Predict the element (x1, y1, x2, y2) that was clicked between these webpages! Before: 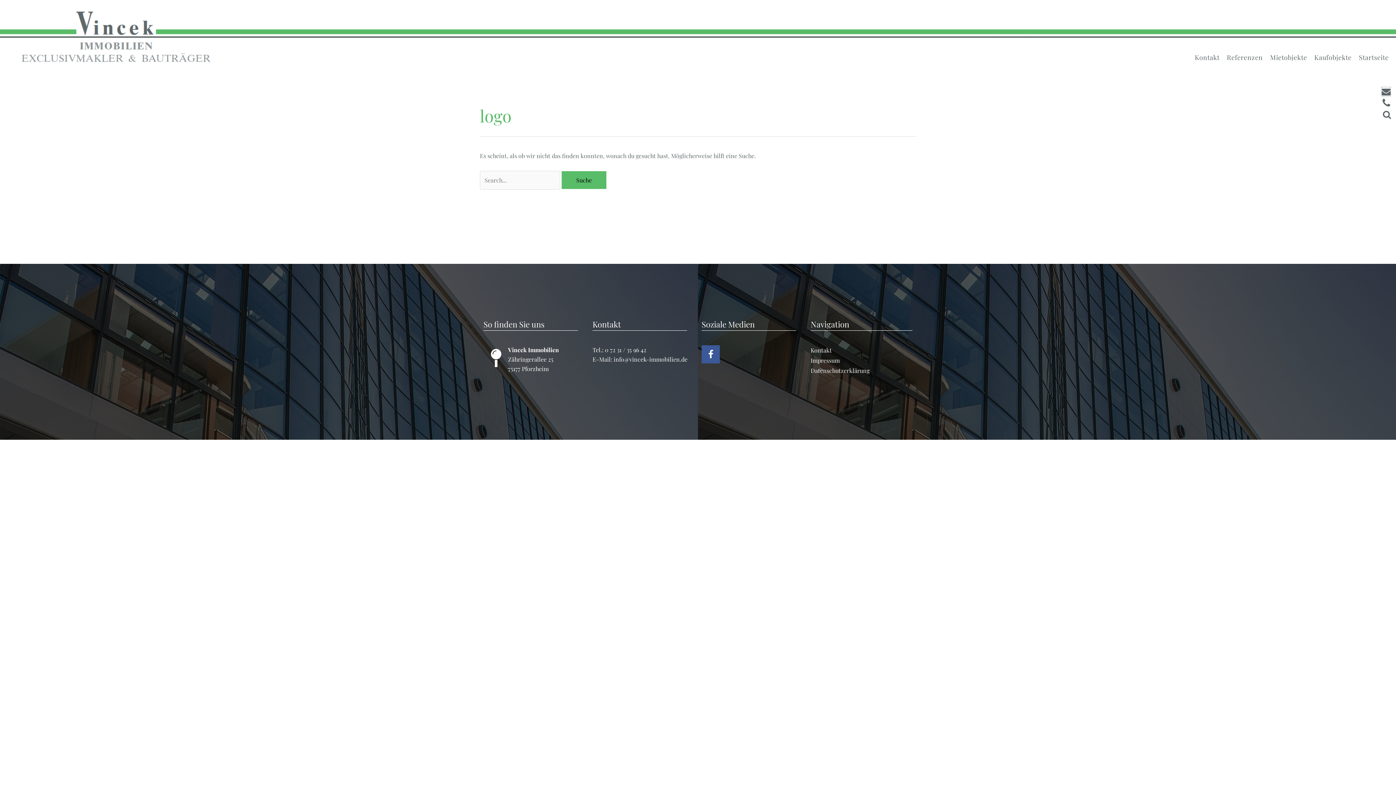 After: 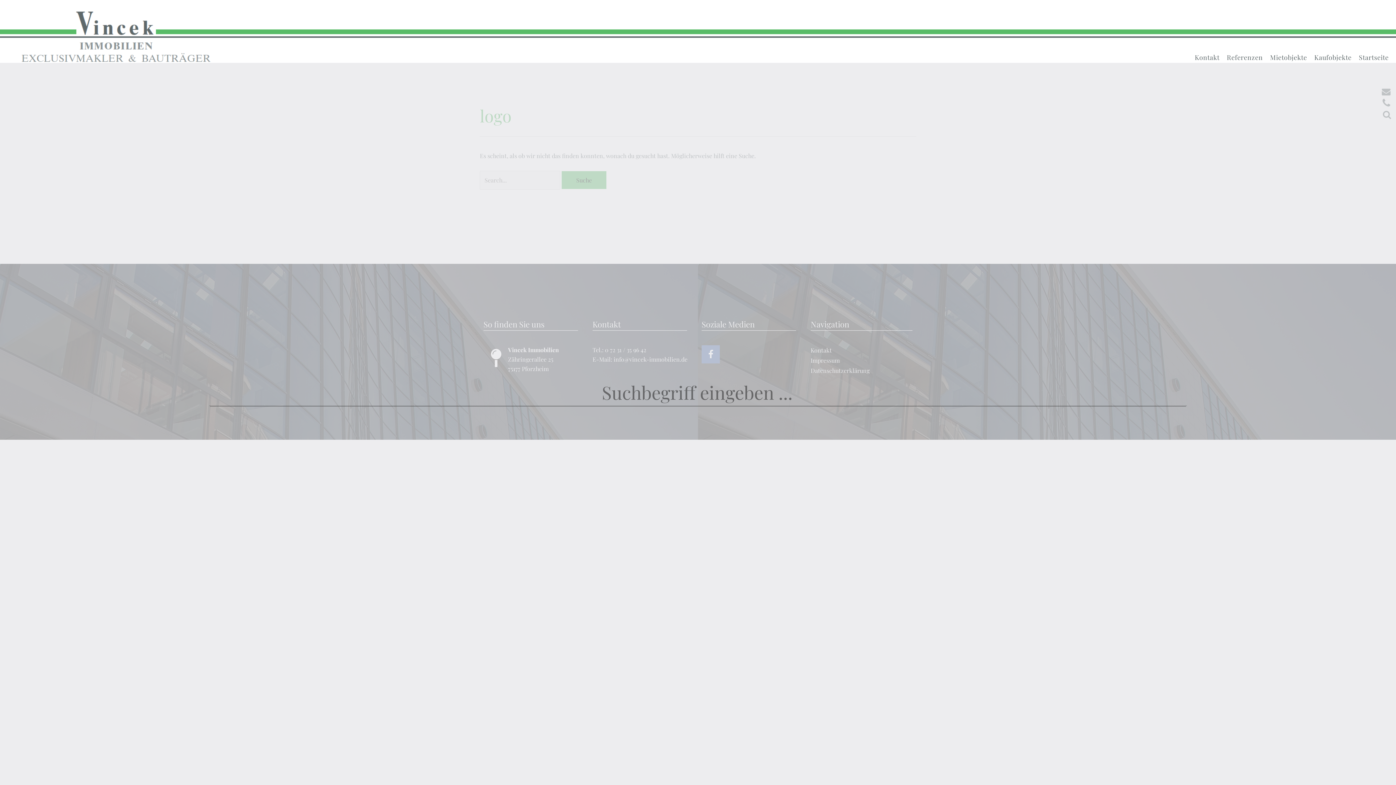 Action: label: Suche bbox: (1381, 108, 1393, 120)